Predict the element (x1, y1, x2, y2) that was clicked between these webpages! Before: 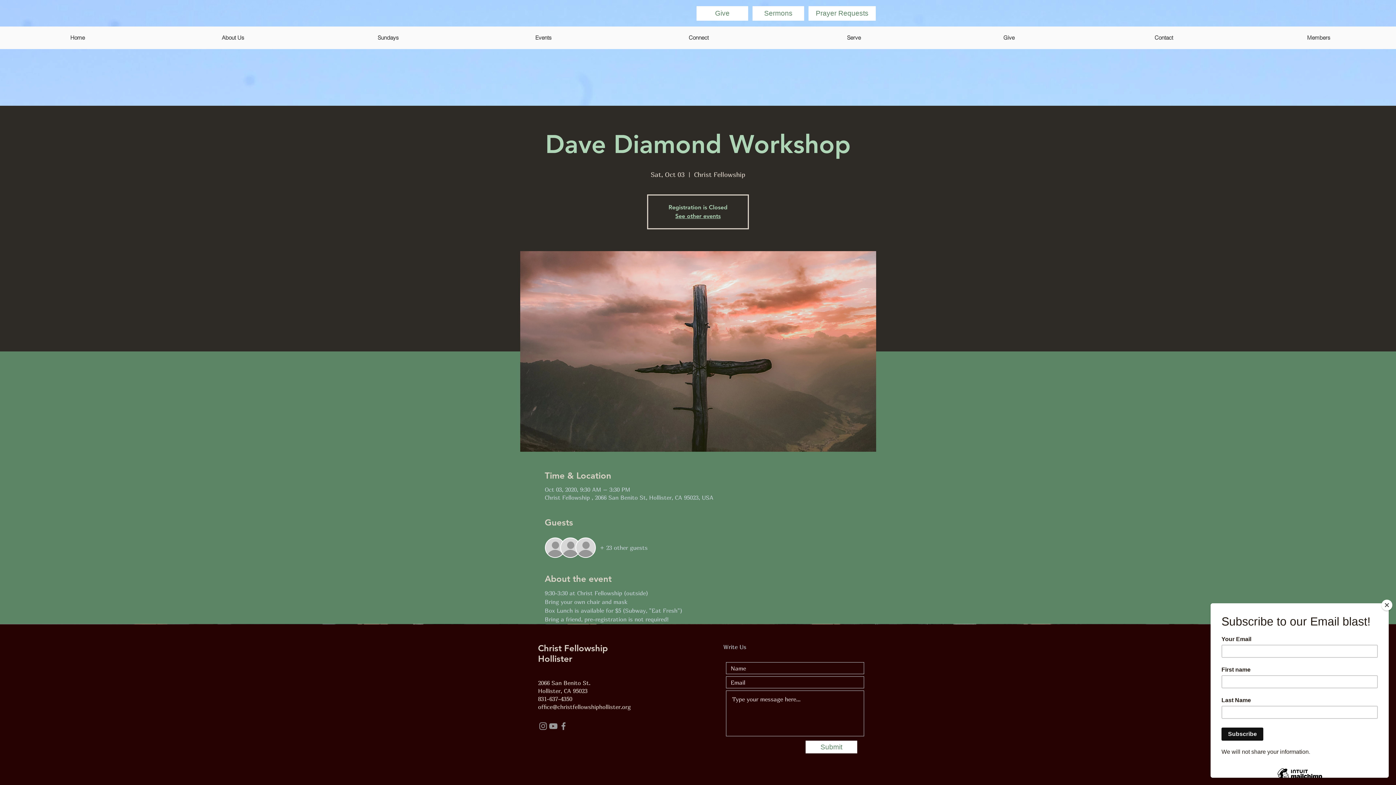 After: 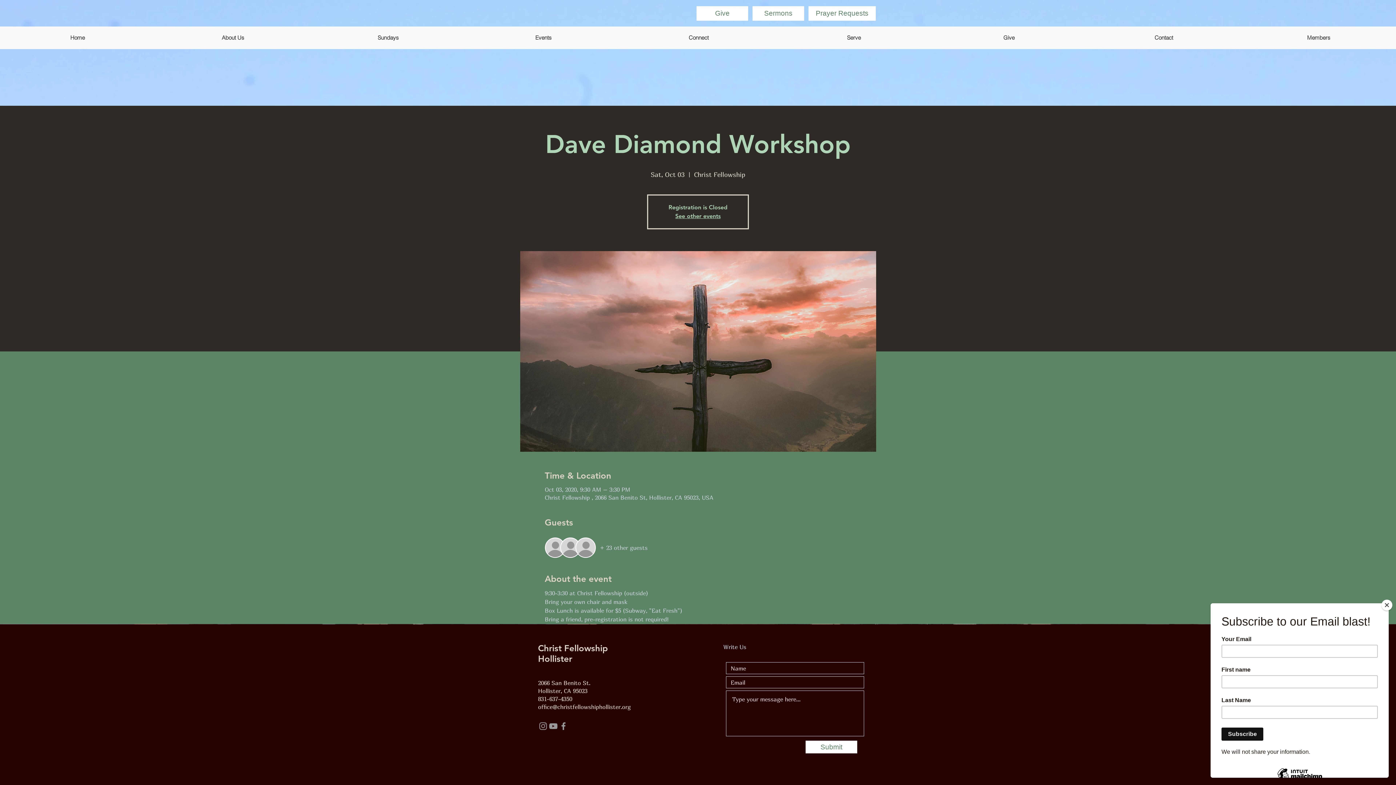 Action: label: + 23 other guests bbox: (600, 544, 647, 552)